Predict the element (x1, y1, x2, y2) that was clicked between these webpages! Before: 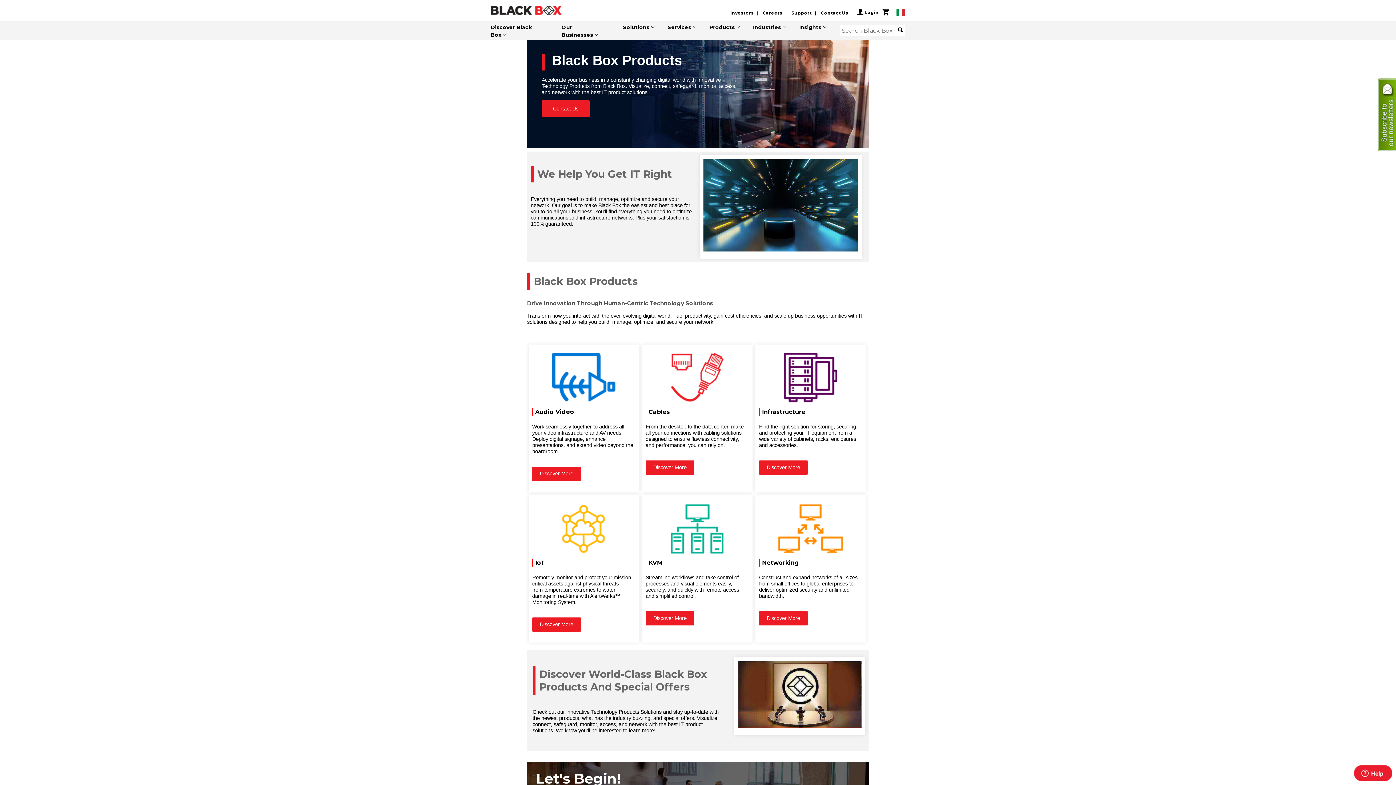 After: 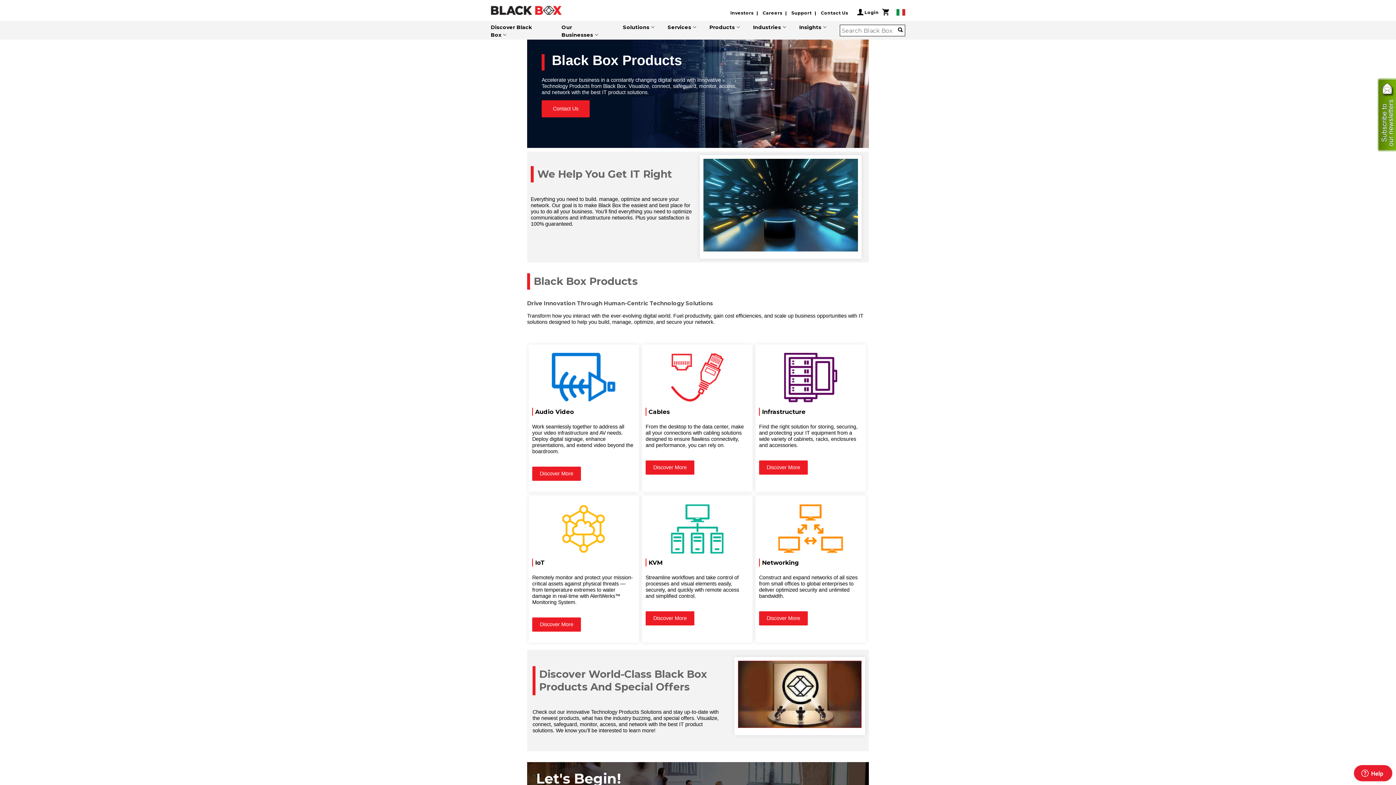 Action: bbox: (878, 8, 889, 16)